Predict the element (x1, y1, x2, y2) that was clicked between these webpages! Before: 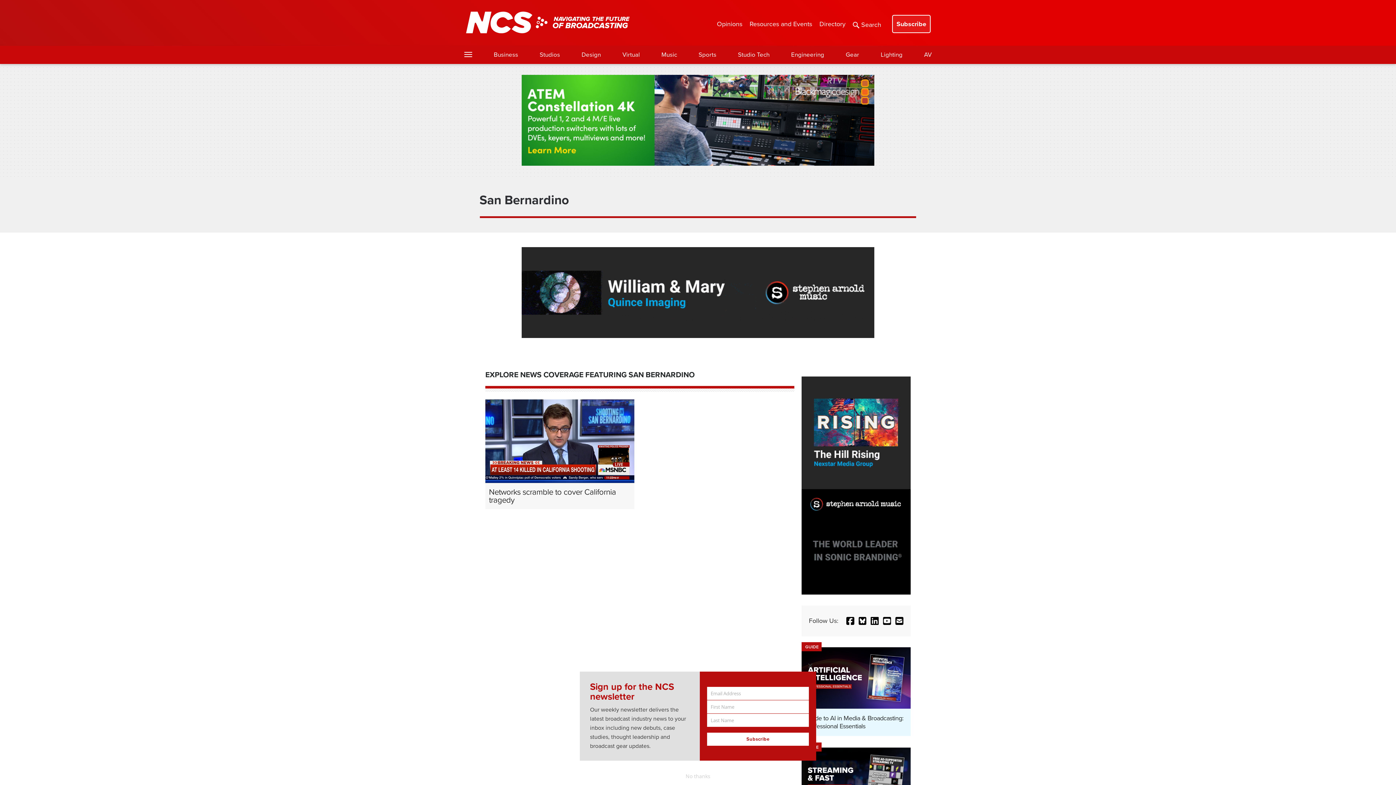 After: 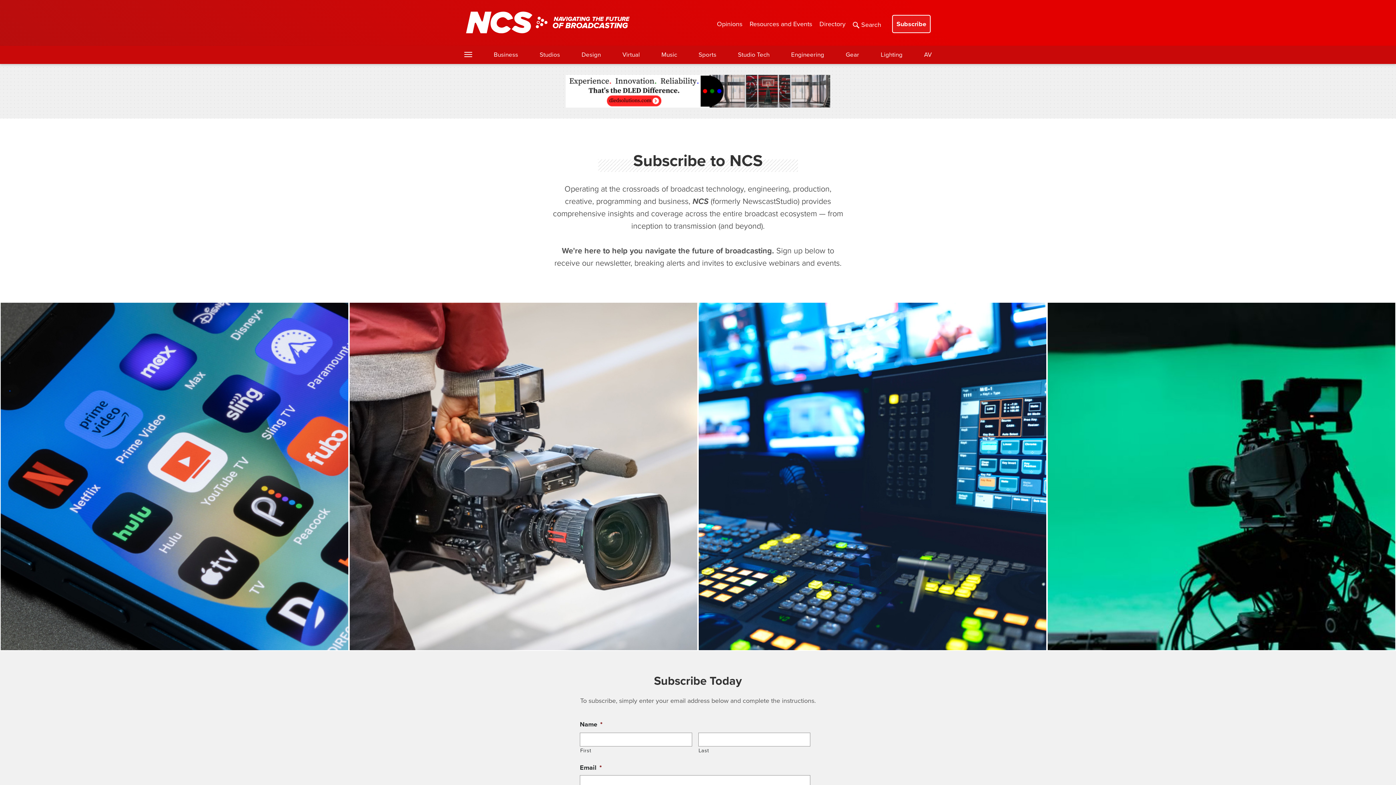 Action: bbox: (895, 616, 903, 625)